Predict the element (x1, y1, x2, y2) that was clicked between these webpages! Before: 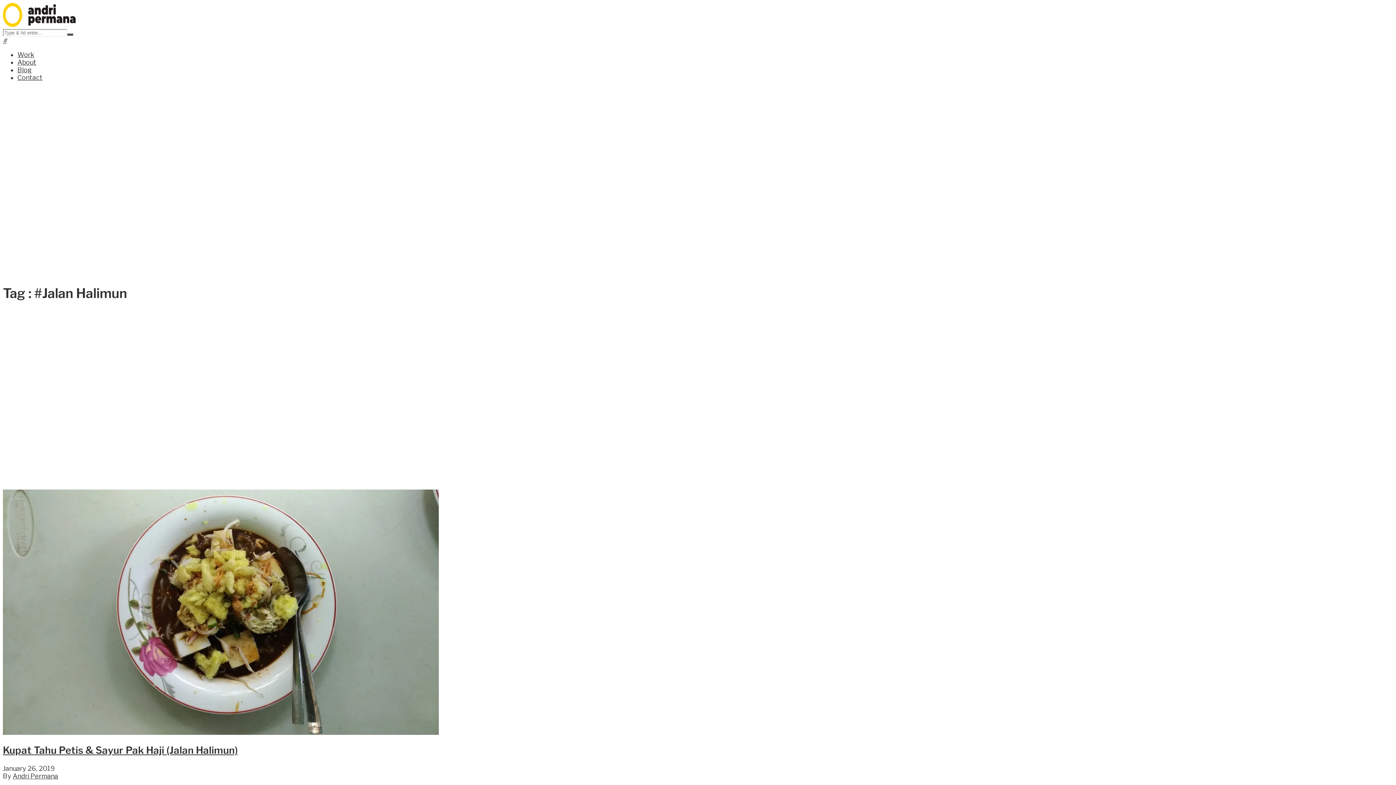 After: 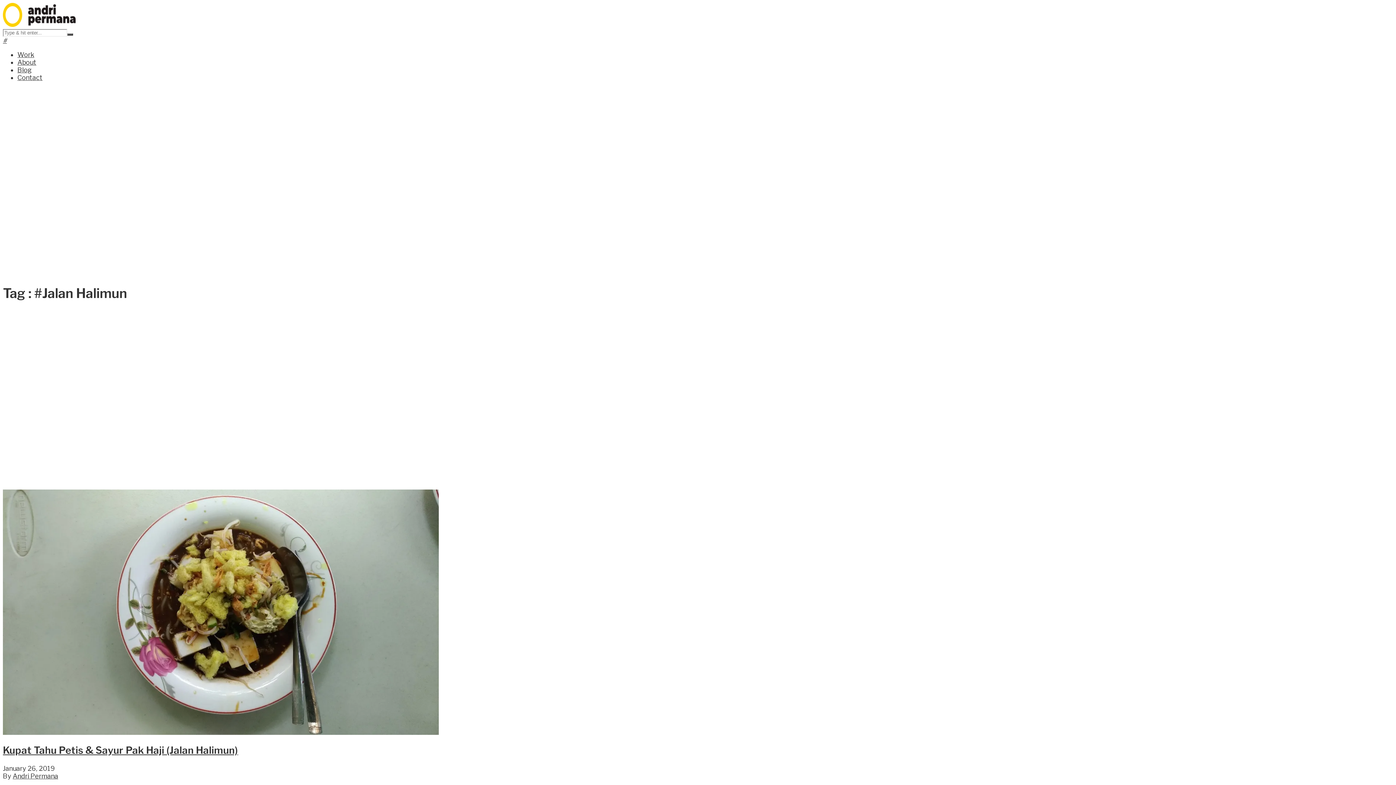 Action: bbox: (2, 36, 6, 44) label: #